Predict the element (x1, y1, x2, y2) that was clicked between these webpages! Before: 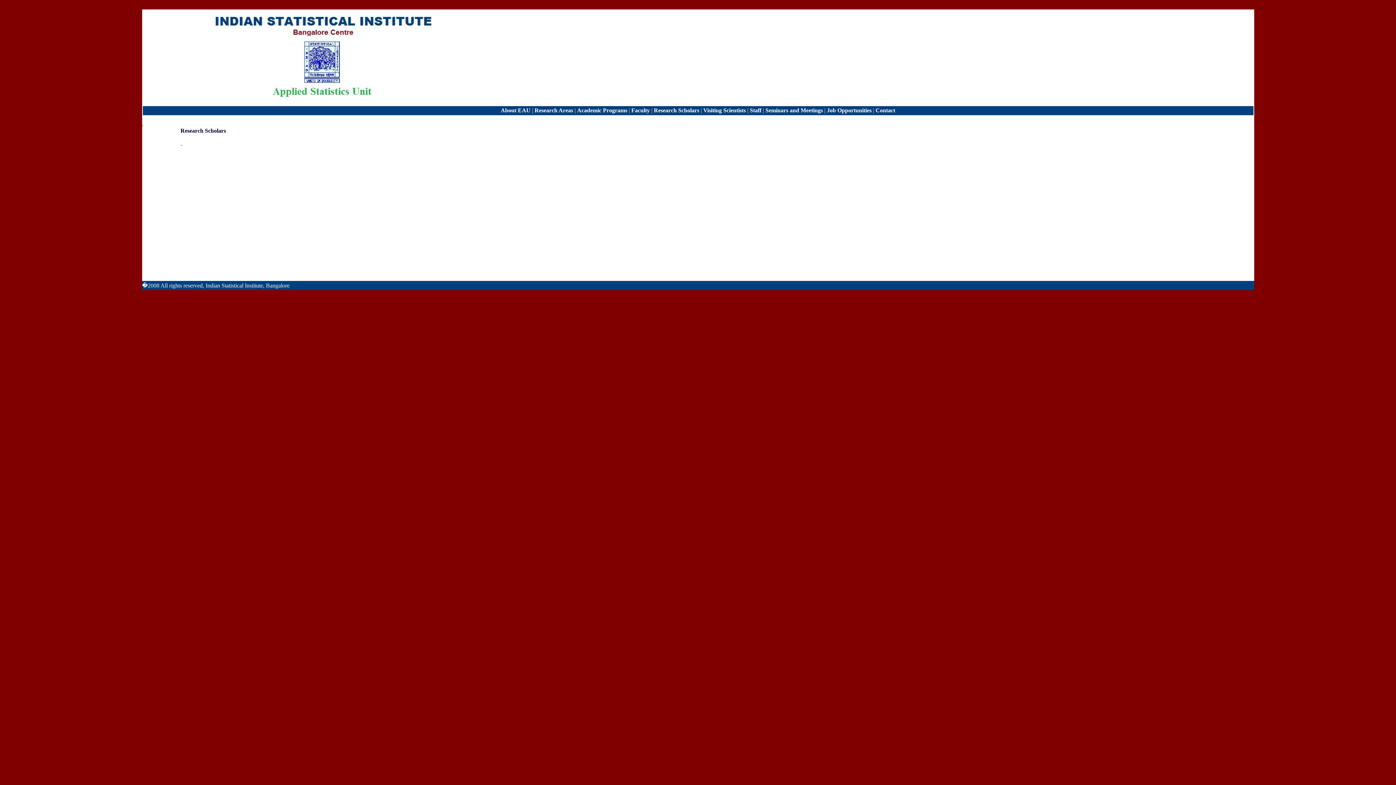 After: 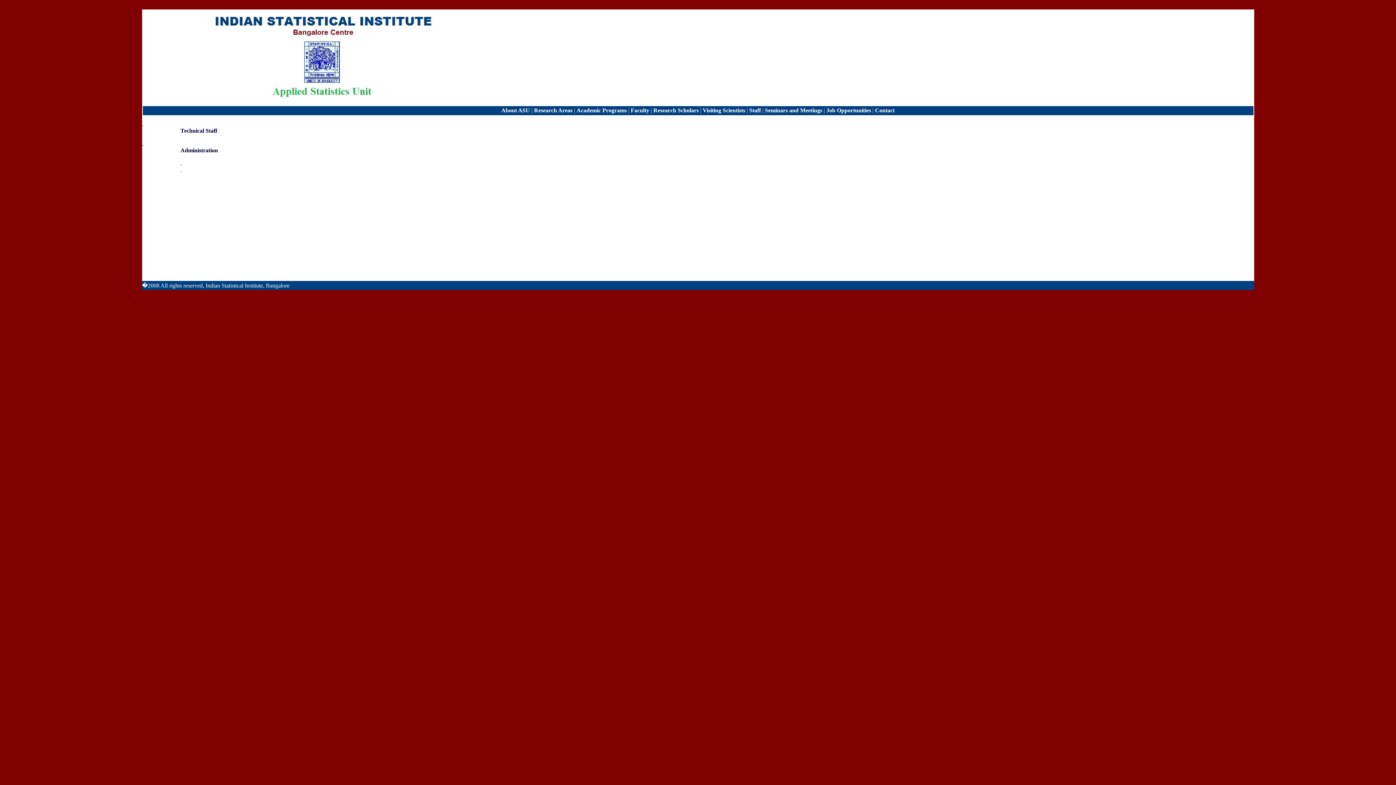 Action: bbox: (750, 107, 761, 113) label: Staff